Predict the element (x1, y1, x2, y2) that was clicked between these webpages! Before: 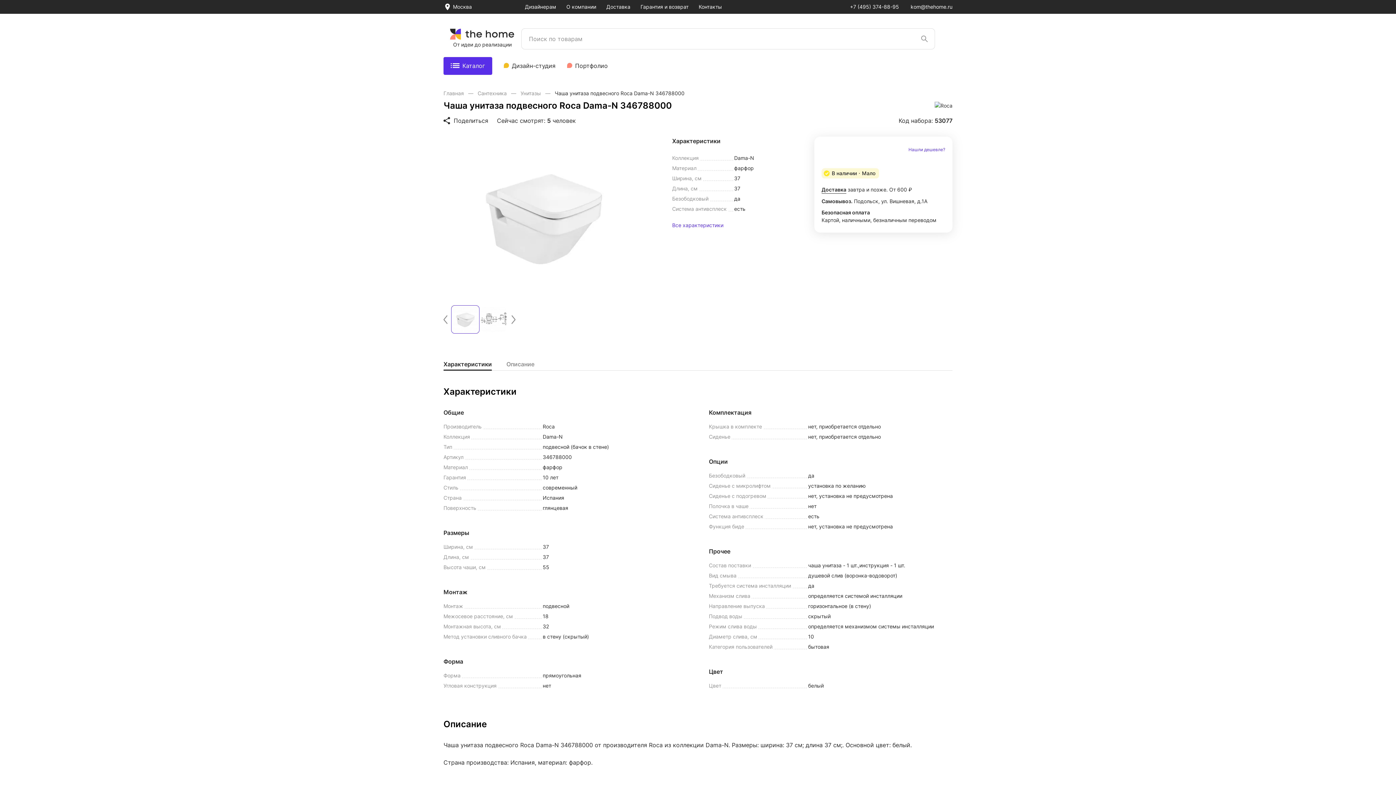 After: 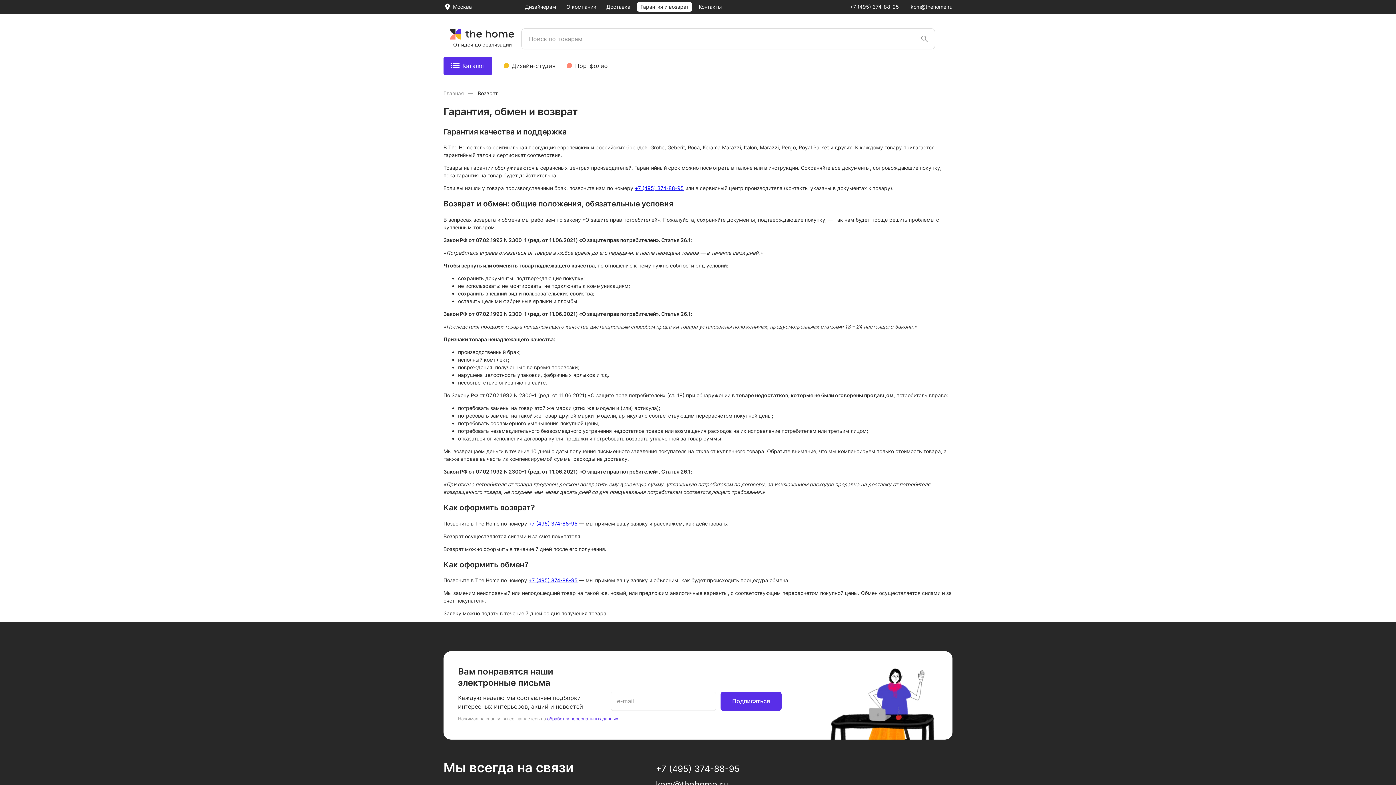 Action: label: Гарантия и возврат bbox: (637, 2, 692, 11)